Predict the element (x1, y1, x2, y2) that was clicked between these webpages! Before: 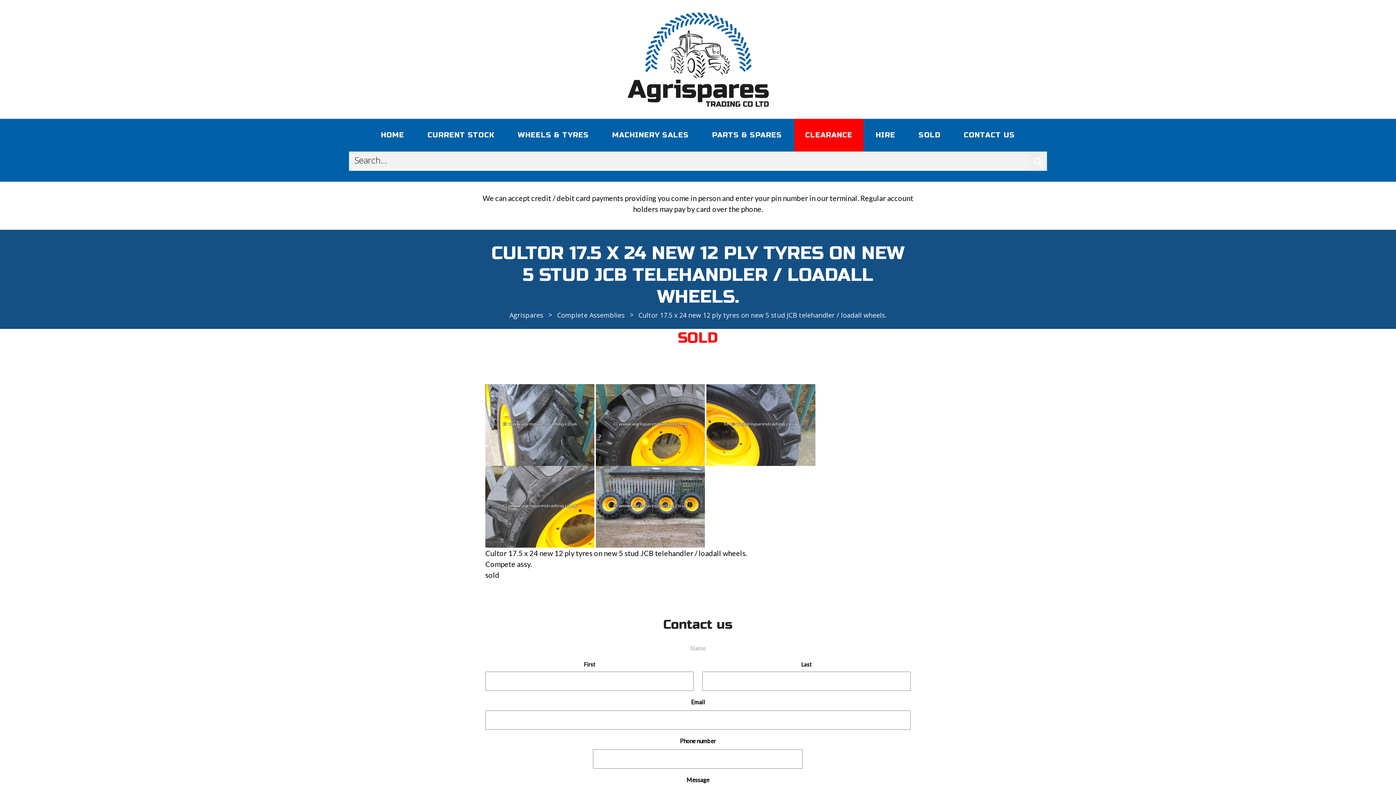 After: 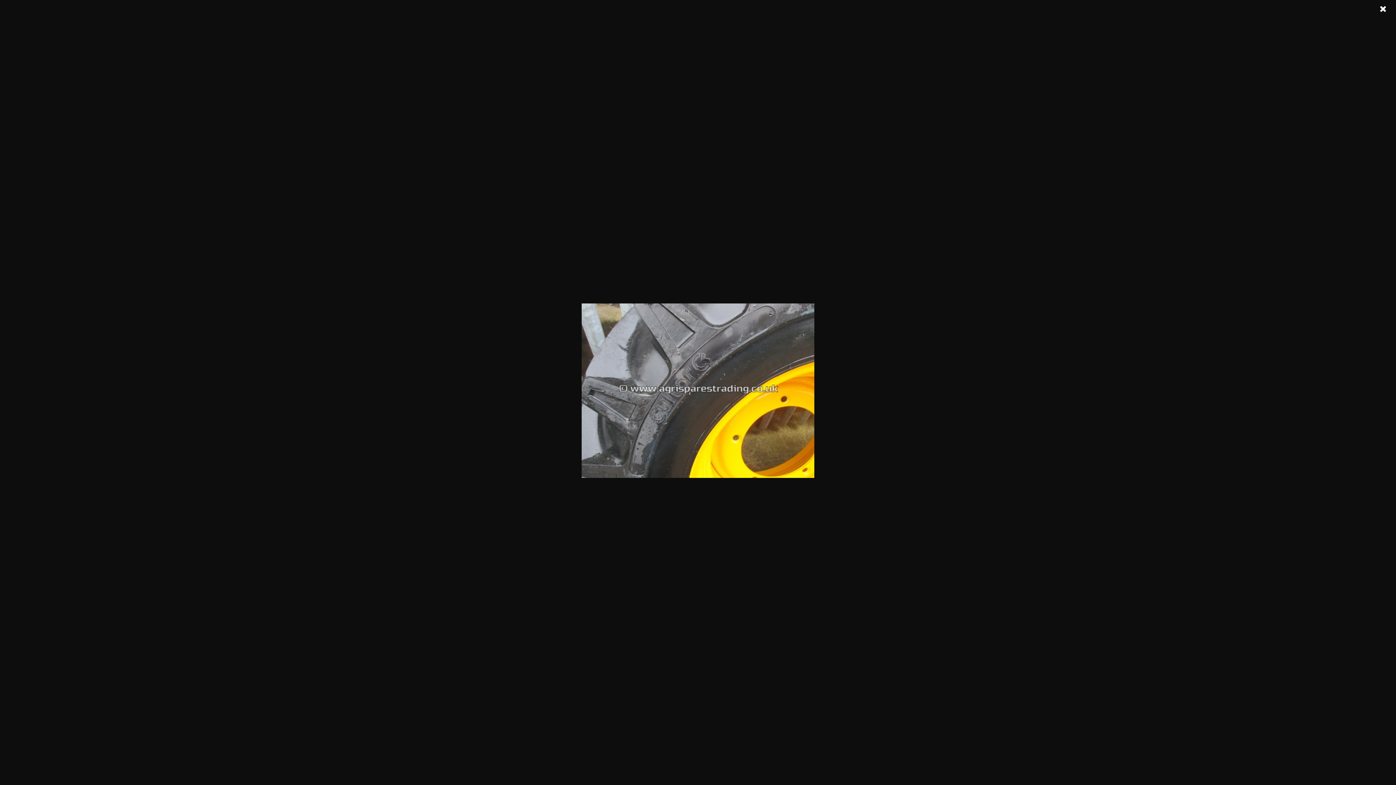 Action: bbox: (485, 501, 594, 510)